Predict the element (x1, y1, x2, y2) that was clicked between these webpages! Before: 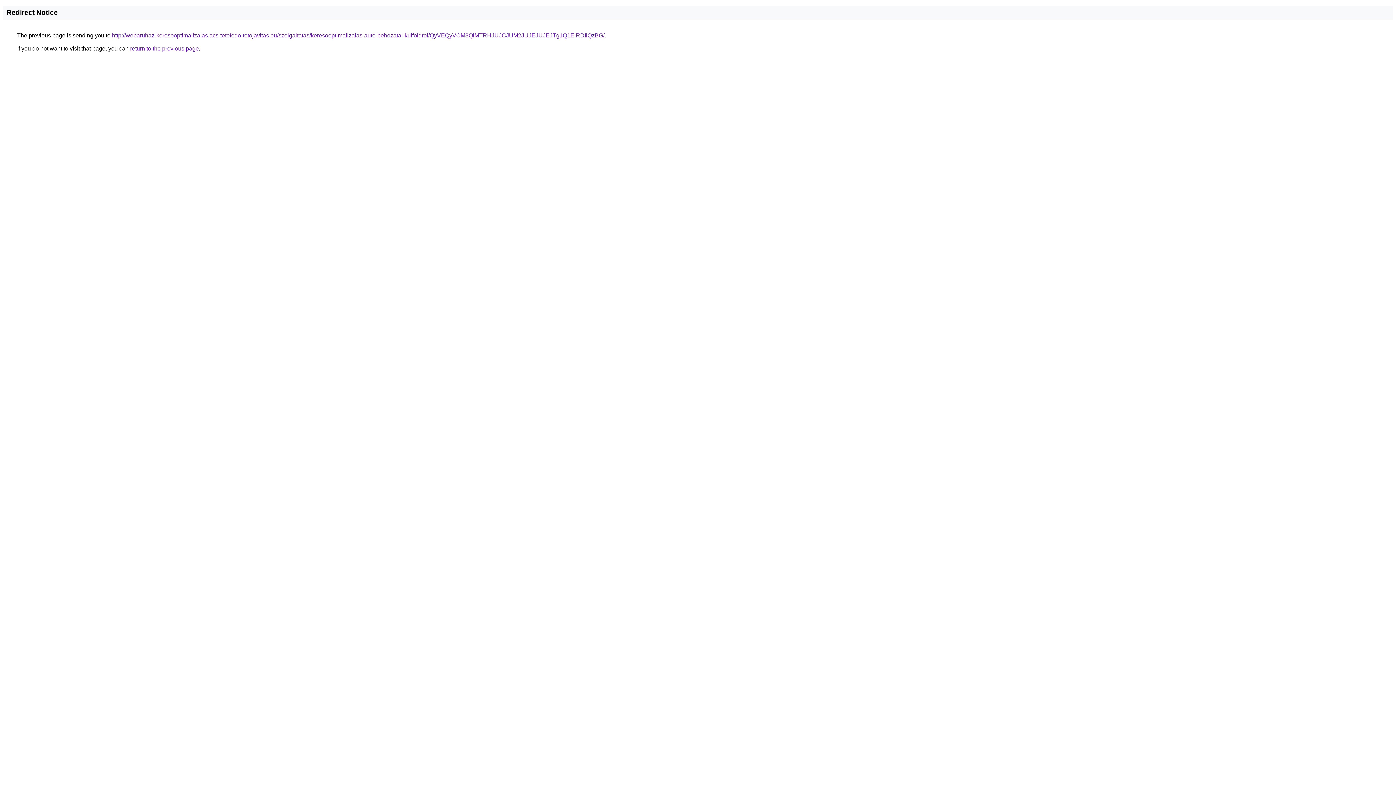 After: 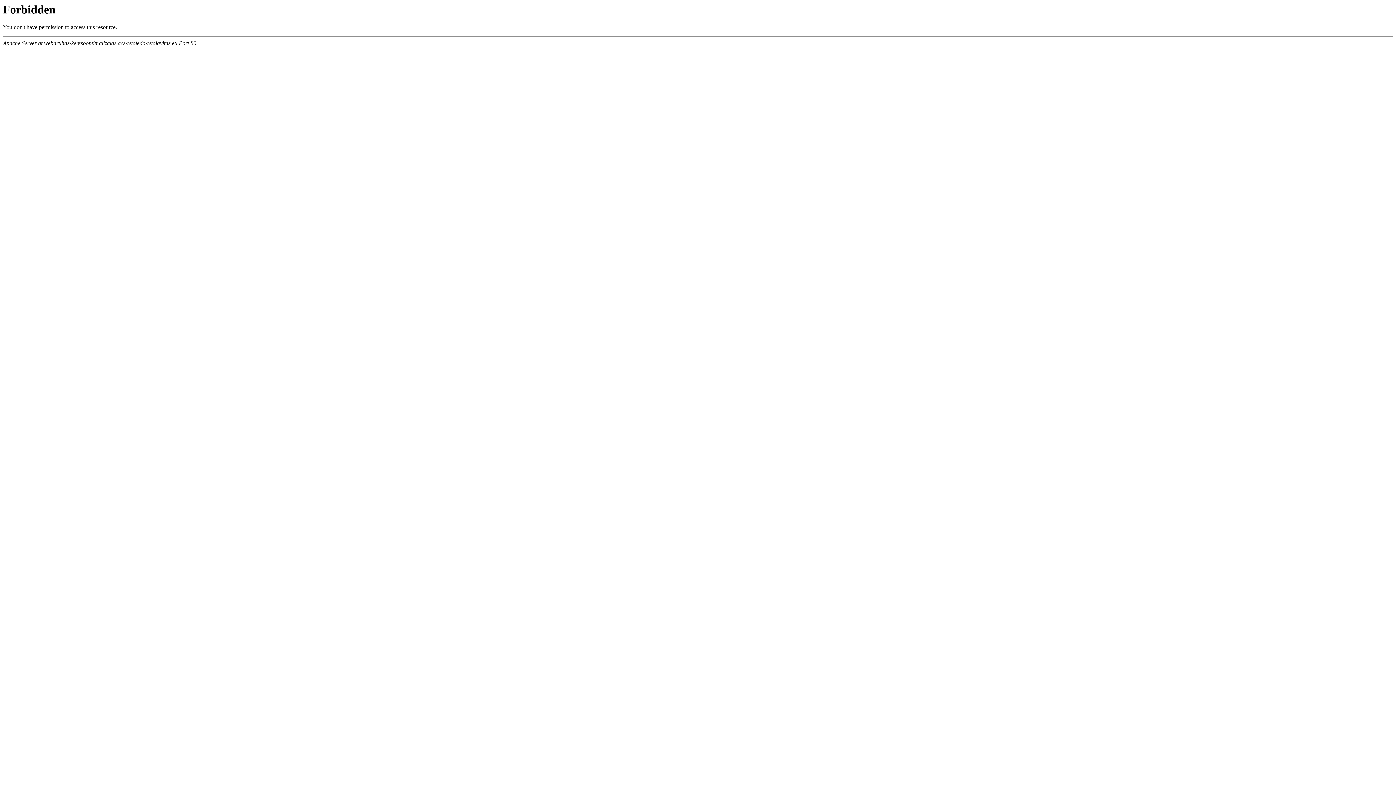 Action: label: http://webaruhaz-keresooptimalizalas.acs-tetofedo-tetojavitas.eu/szolgaltatas/keresooptimalizalas-auto-behozatal-kulfoldrol/QyVEQyVCM3QlMTRHJUJCJUM2JUJEJUJEJTg1Q1ElRDIlQzBG/ bbox: (112, 32, 604, 38)